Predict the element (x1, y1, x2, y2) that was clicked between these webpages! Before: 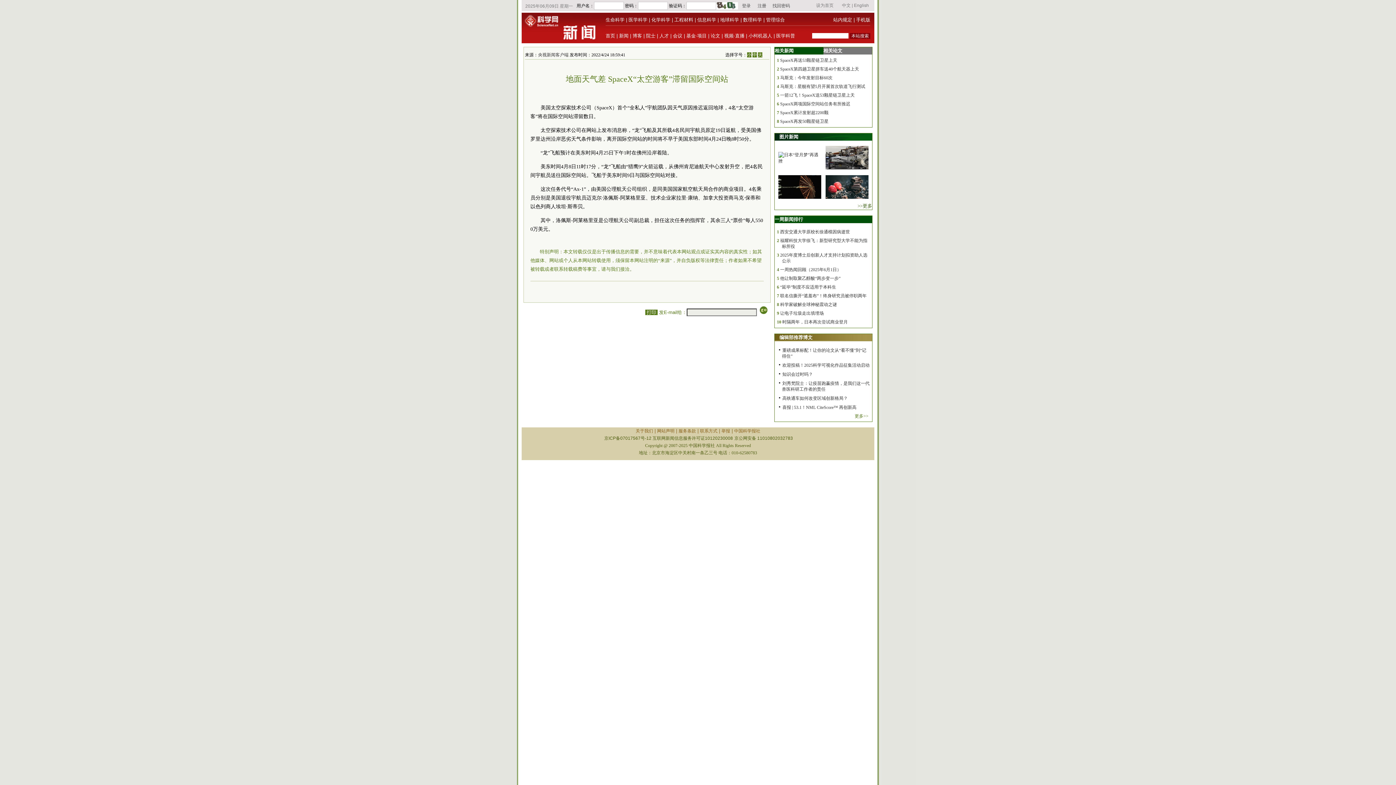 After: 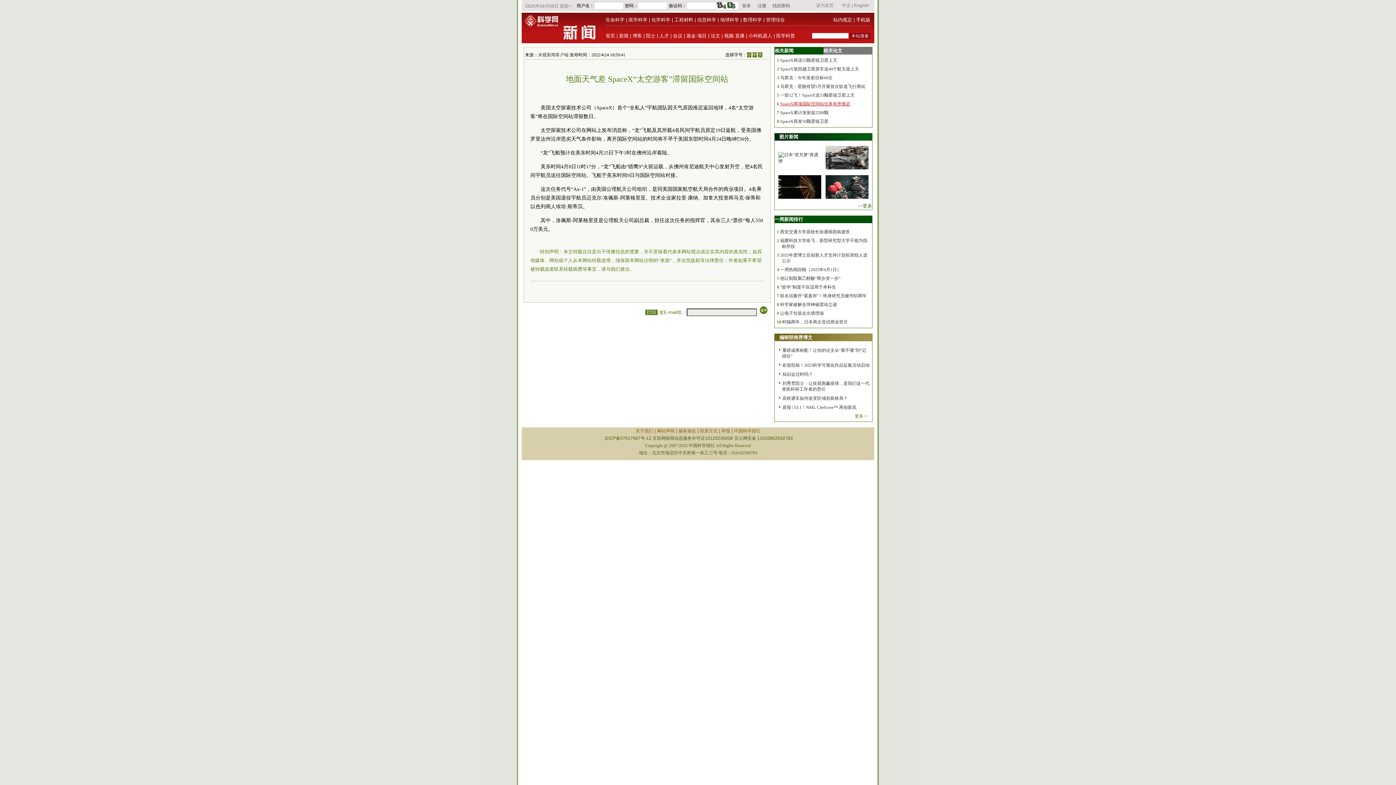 Action: label: SpaceX两项国际空间站任务有所推迟 bbox: (780, 101, 850, 106)